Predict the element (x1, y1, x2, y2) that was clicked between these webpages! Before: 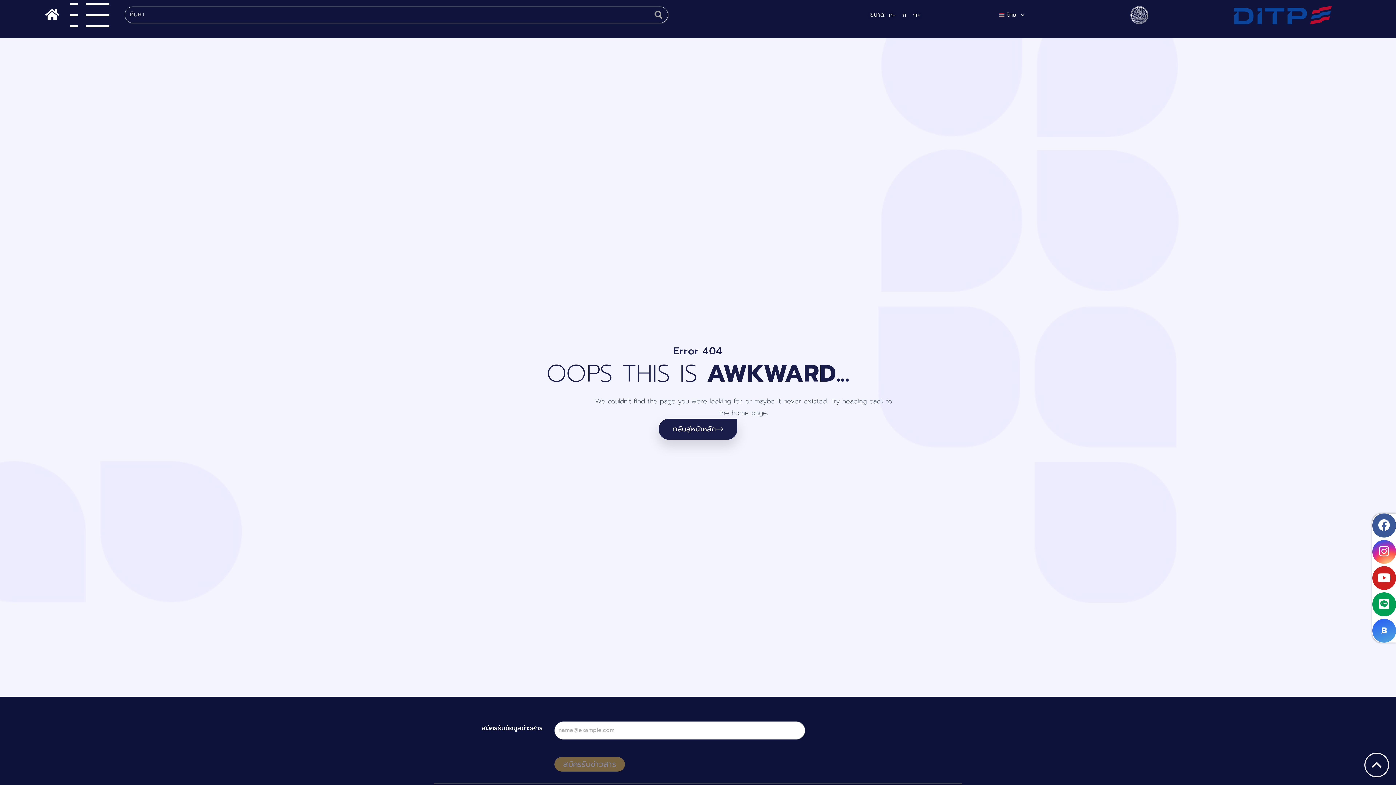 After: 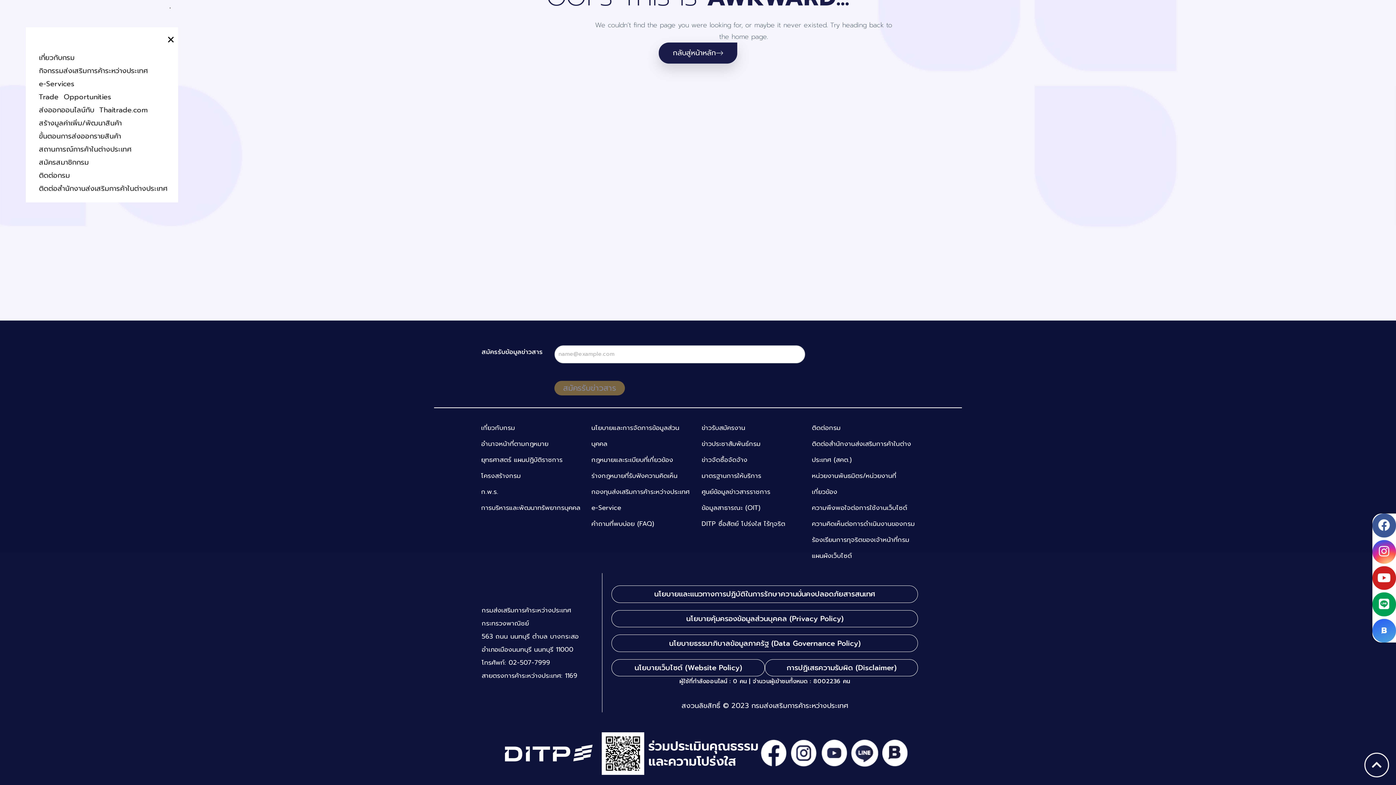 Action: bbox: (59, 2, 103, 24)